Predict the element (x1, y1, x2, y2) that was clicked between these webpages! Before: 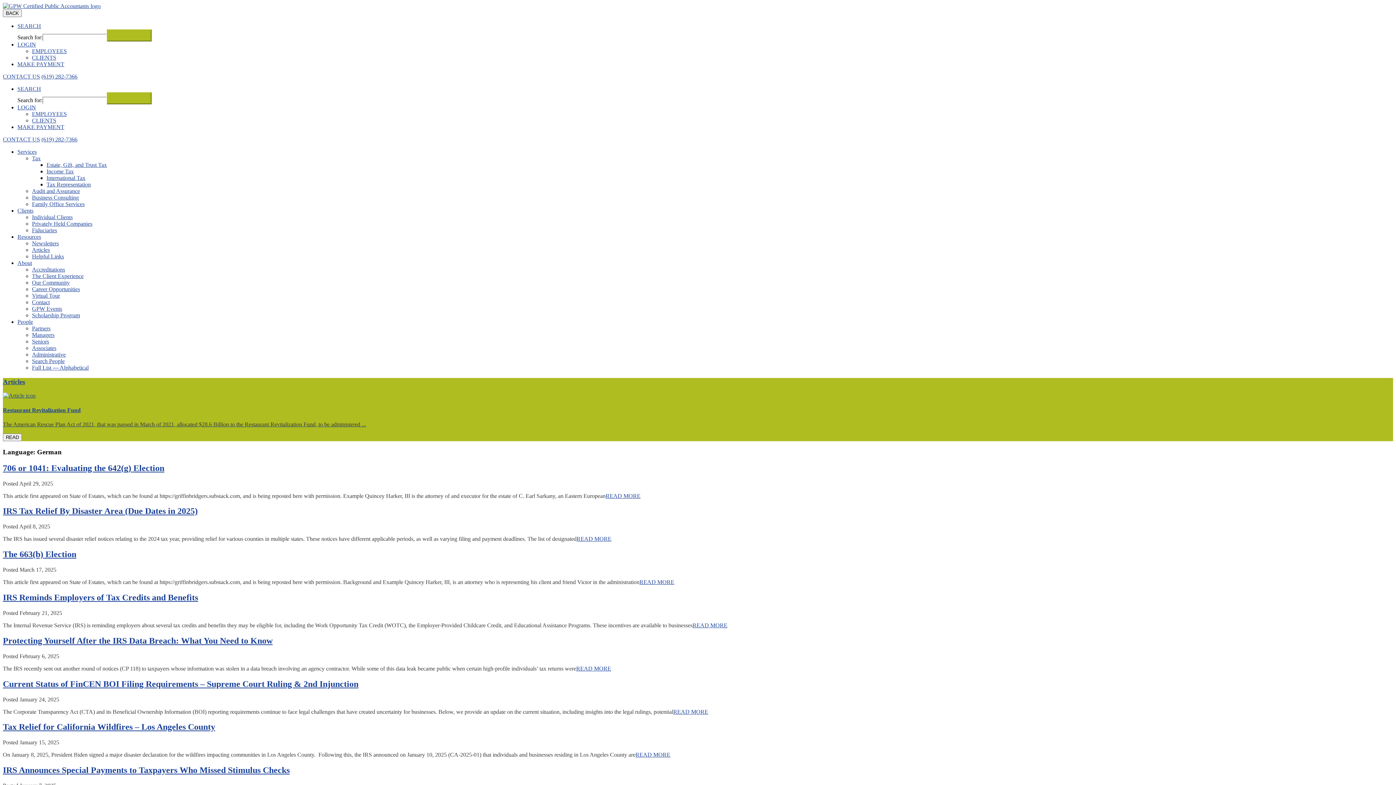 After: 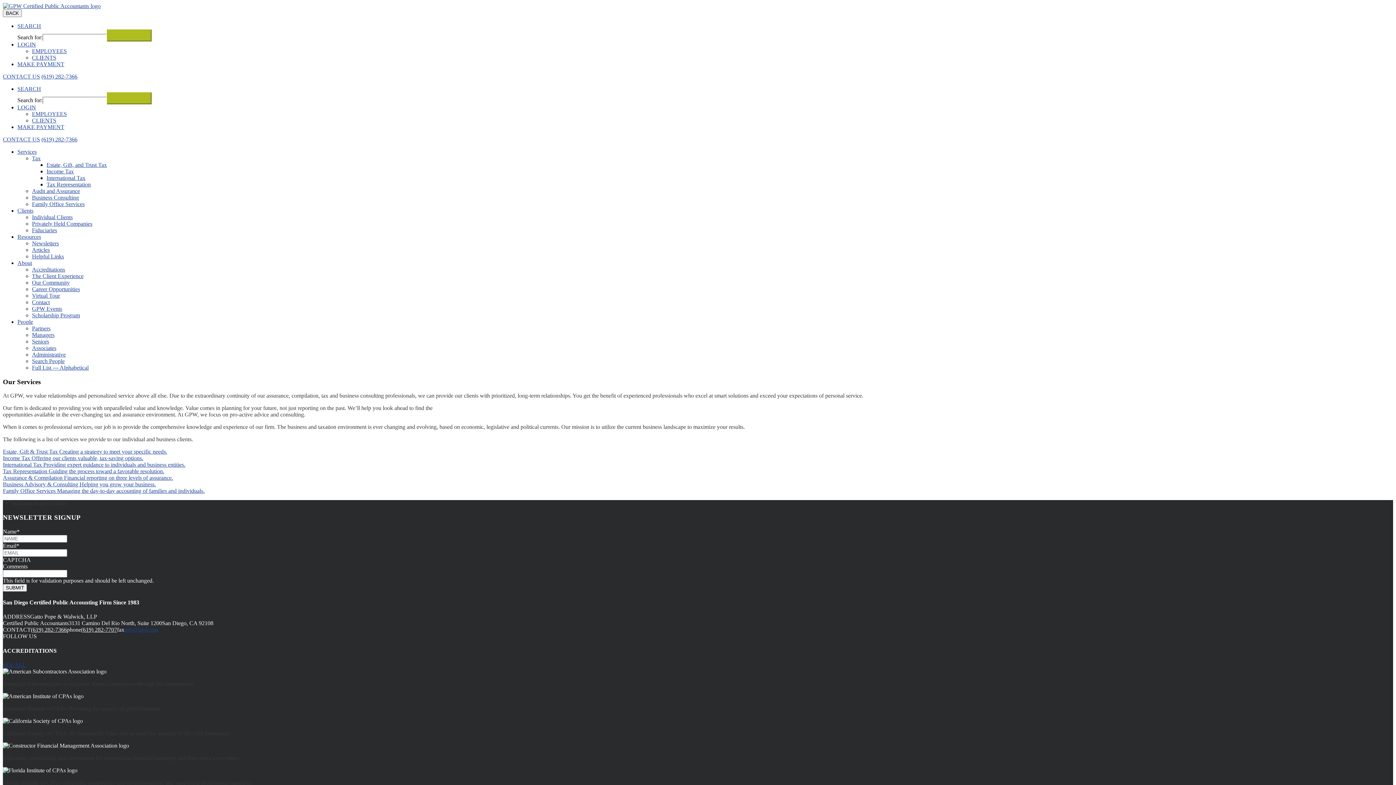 Action: label: Services bbox: (17, 148, 36, 154)